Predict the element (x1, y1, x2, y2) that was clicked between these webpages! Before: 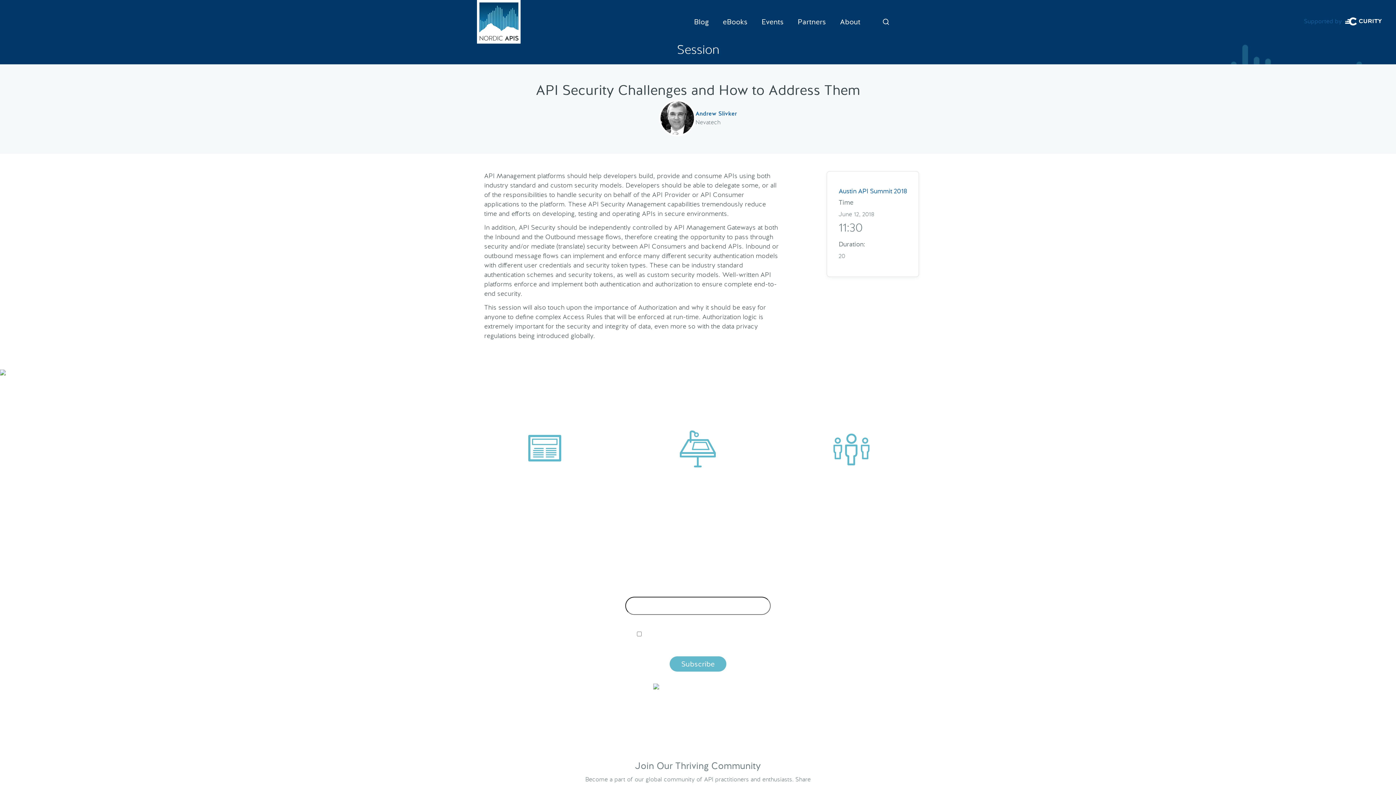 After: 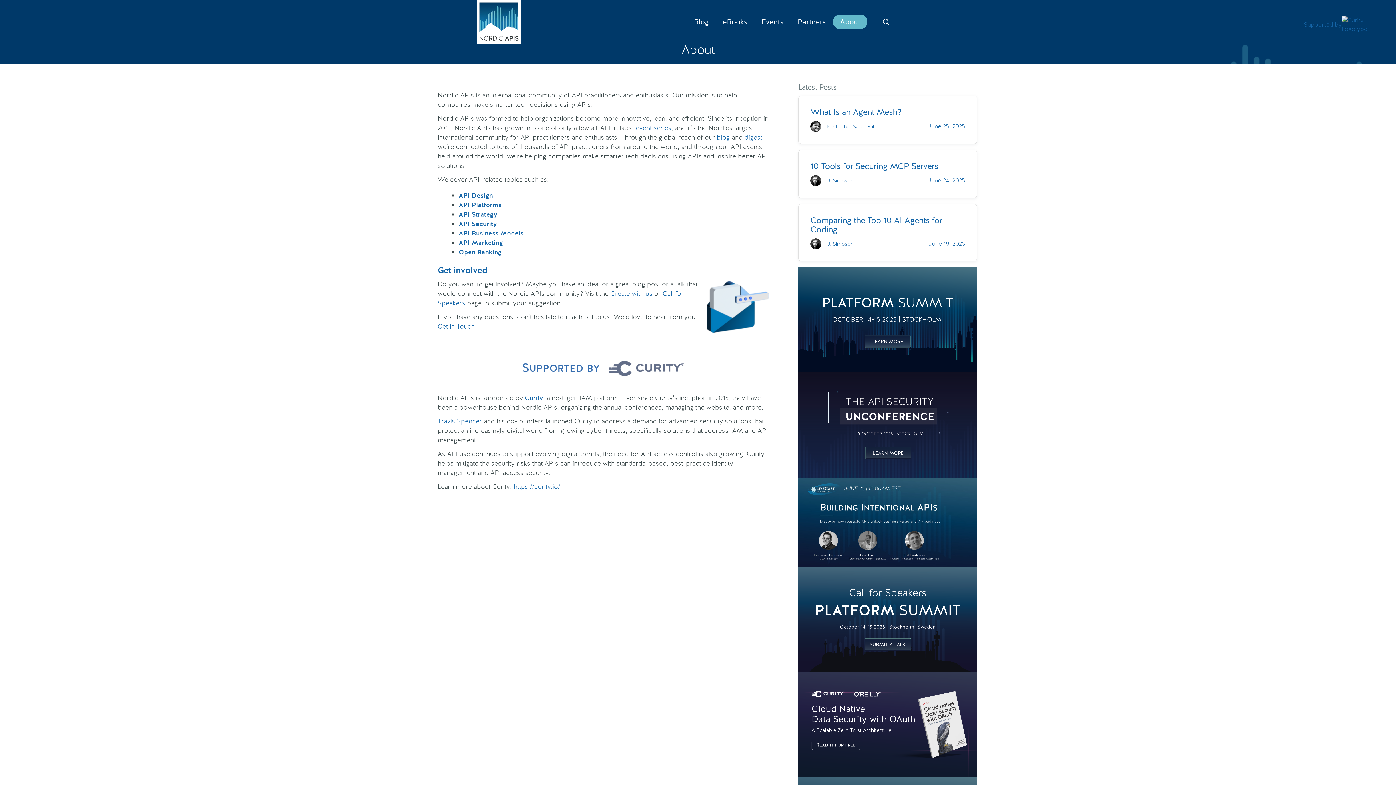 Action: label: About bbox: (833, 14, 867, 28)